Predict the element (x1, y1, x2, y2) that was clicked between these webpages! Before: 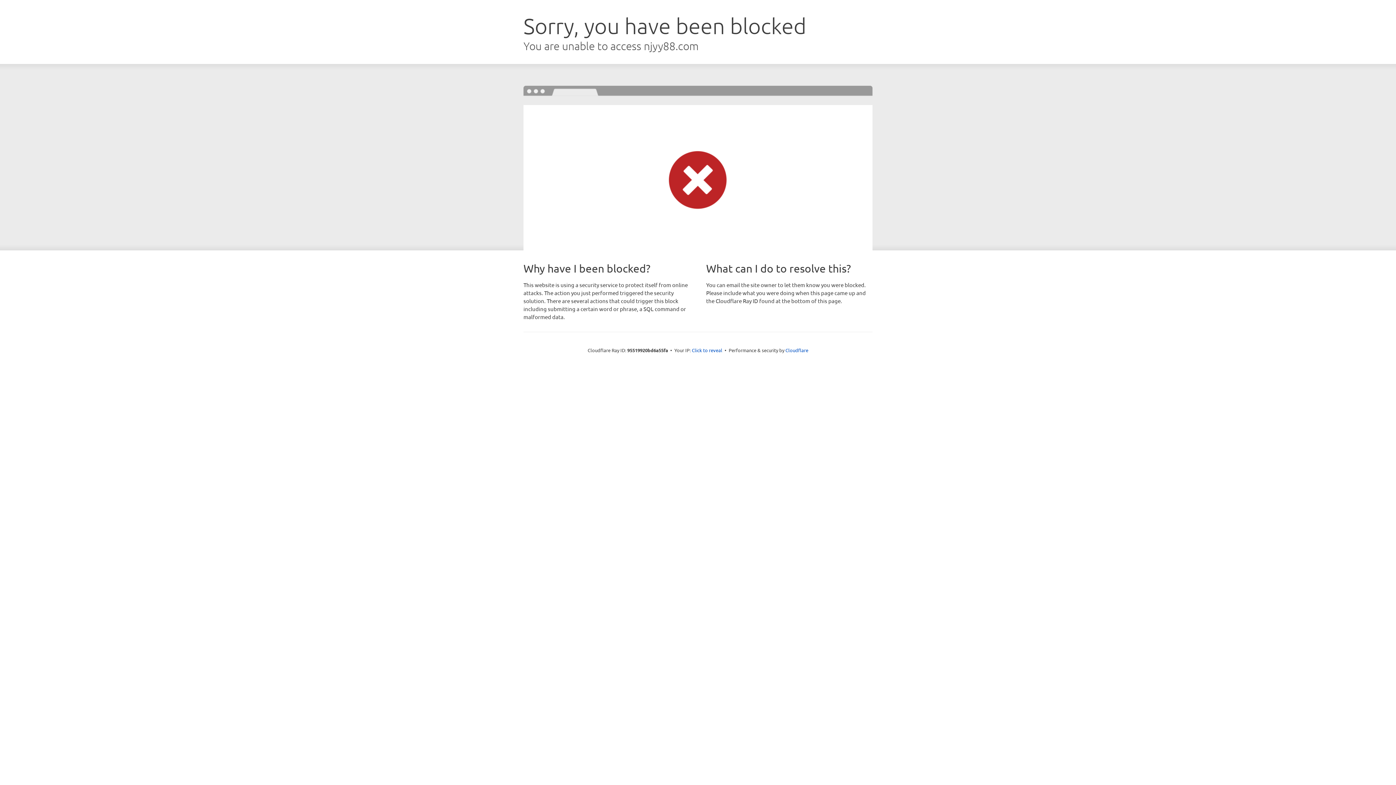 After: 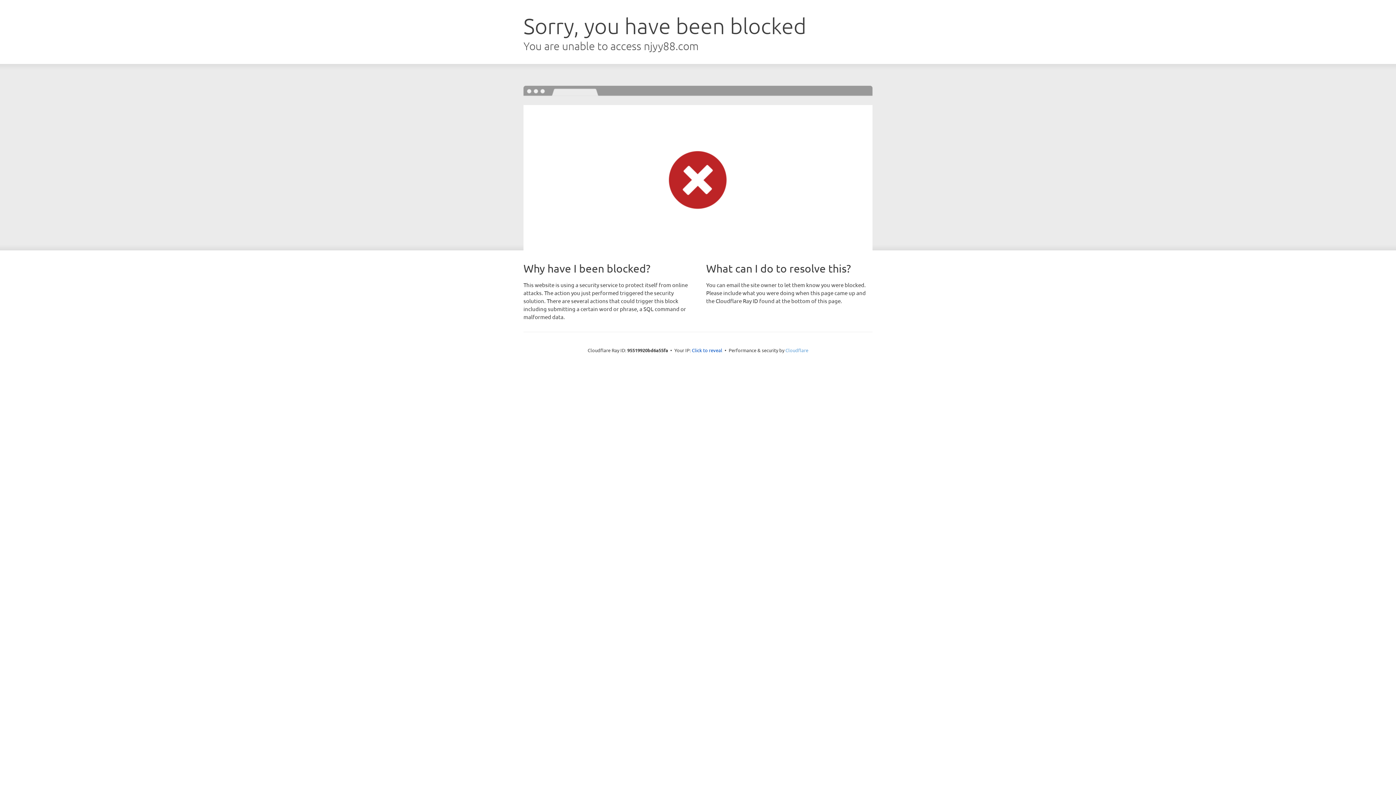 Action: label: Cloudflare bbox: (785, 347, 808, 353)